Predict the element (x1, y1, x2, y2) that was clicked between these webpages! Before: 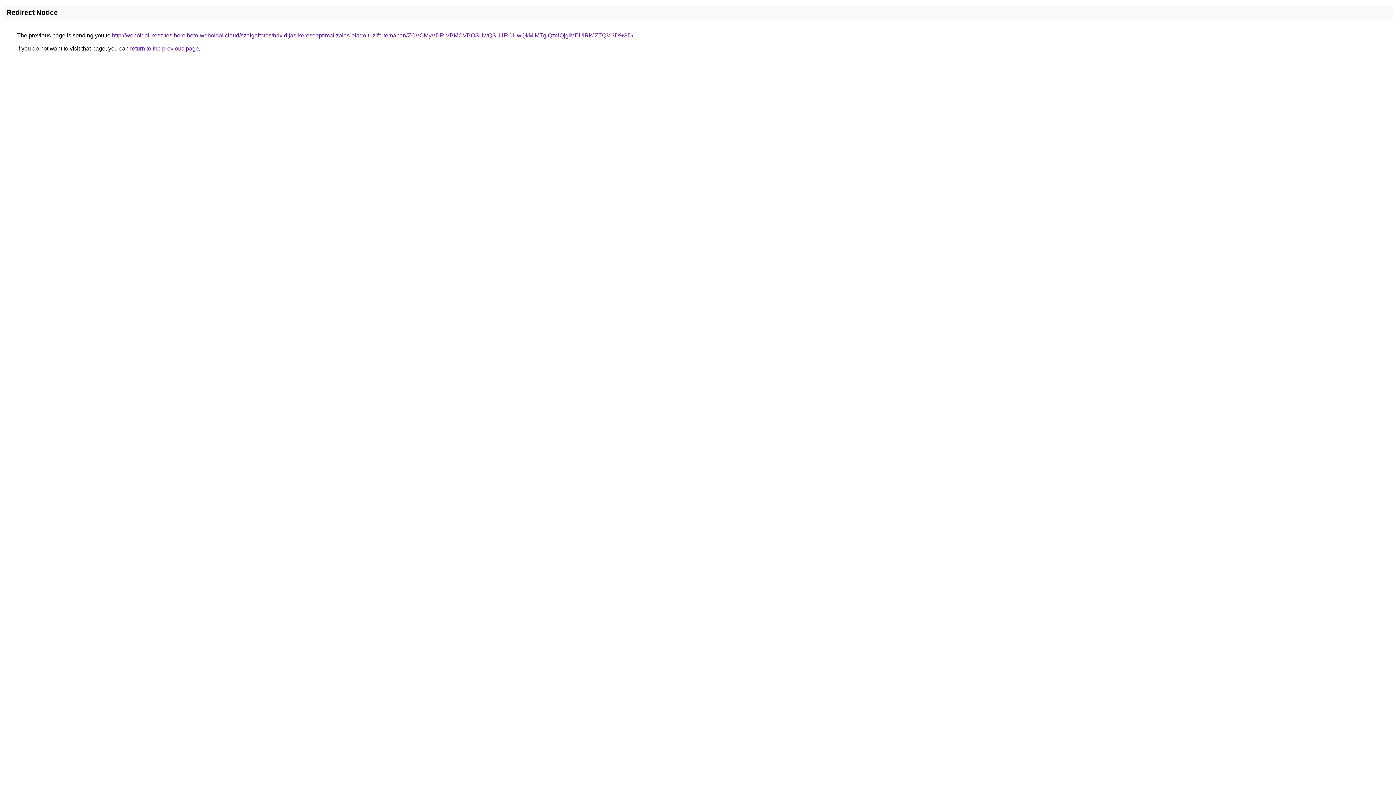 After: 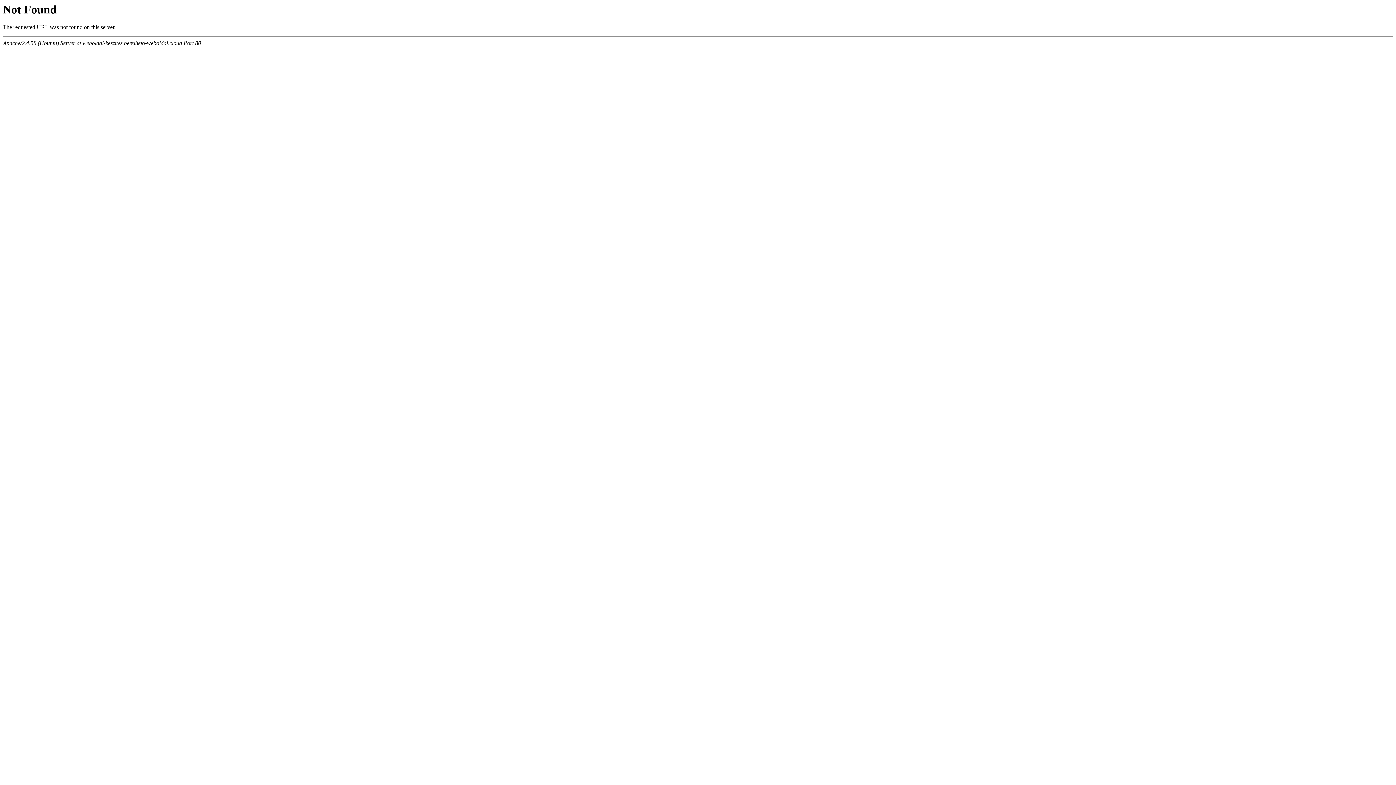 Action: bbox: (112, 32, 633, 38) label: http://weboldal-keszites.berelheto-weboldal.cloud/szolgaltatas/havidijas-keresooptimalizalas-elado-tuzifa-temaban/ZCVCMyVDRiVBMCVBOSUwQSU1RCUwQkMlMTglQzclQjglMEUlRkJZTQ%3D%3D/